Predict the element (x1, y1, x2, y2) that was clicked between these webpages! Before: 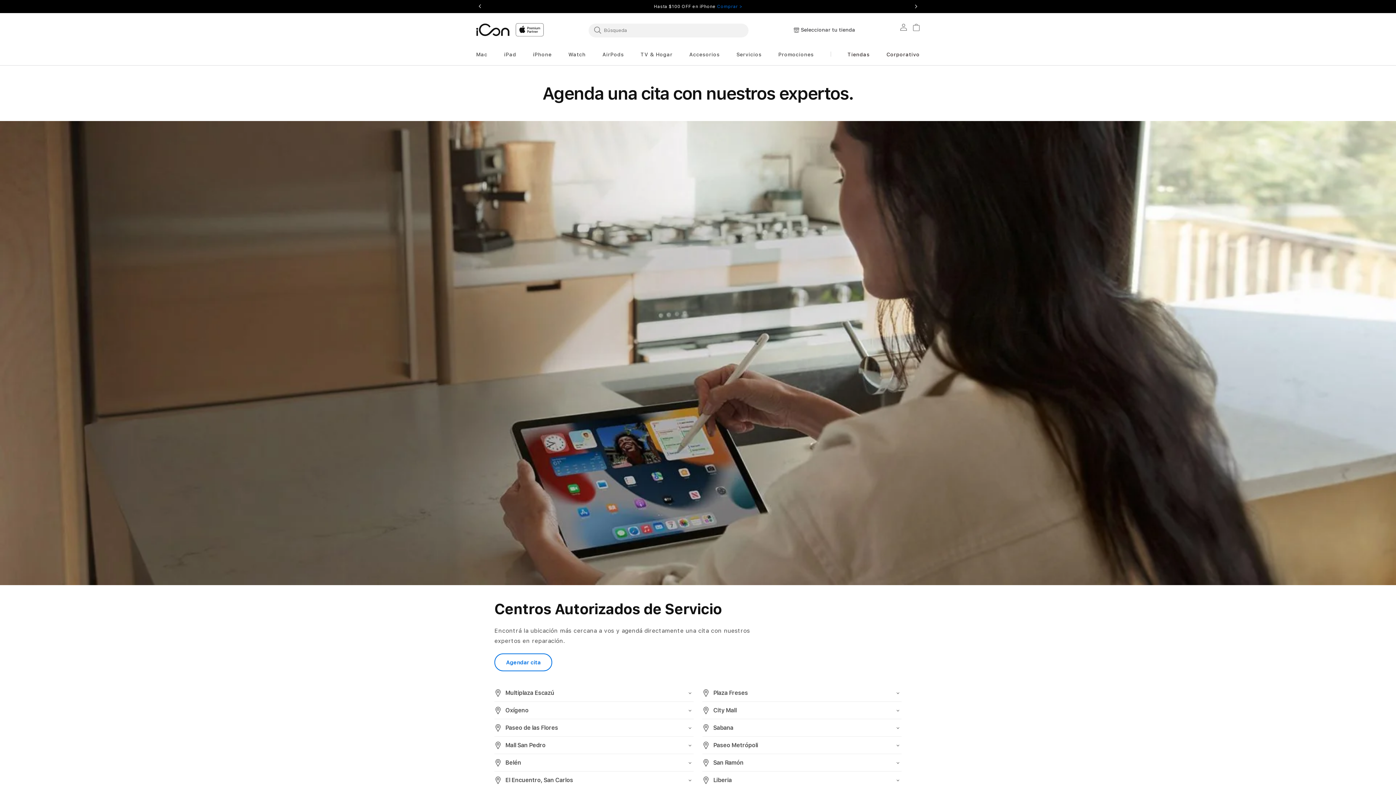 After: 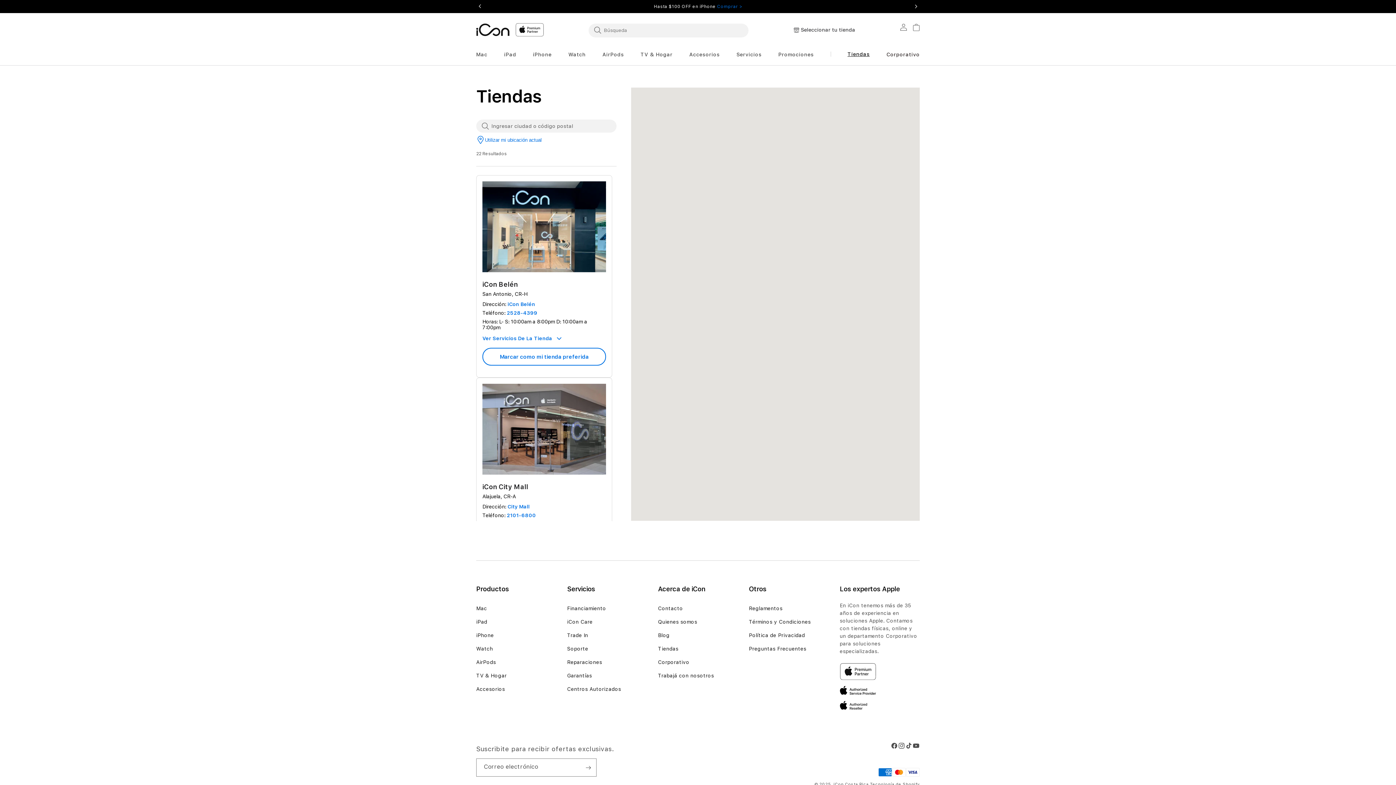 Action: label: Tiendas bbox: (847, 51, 870, 57)